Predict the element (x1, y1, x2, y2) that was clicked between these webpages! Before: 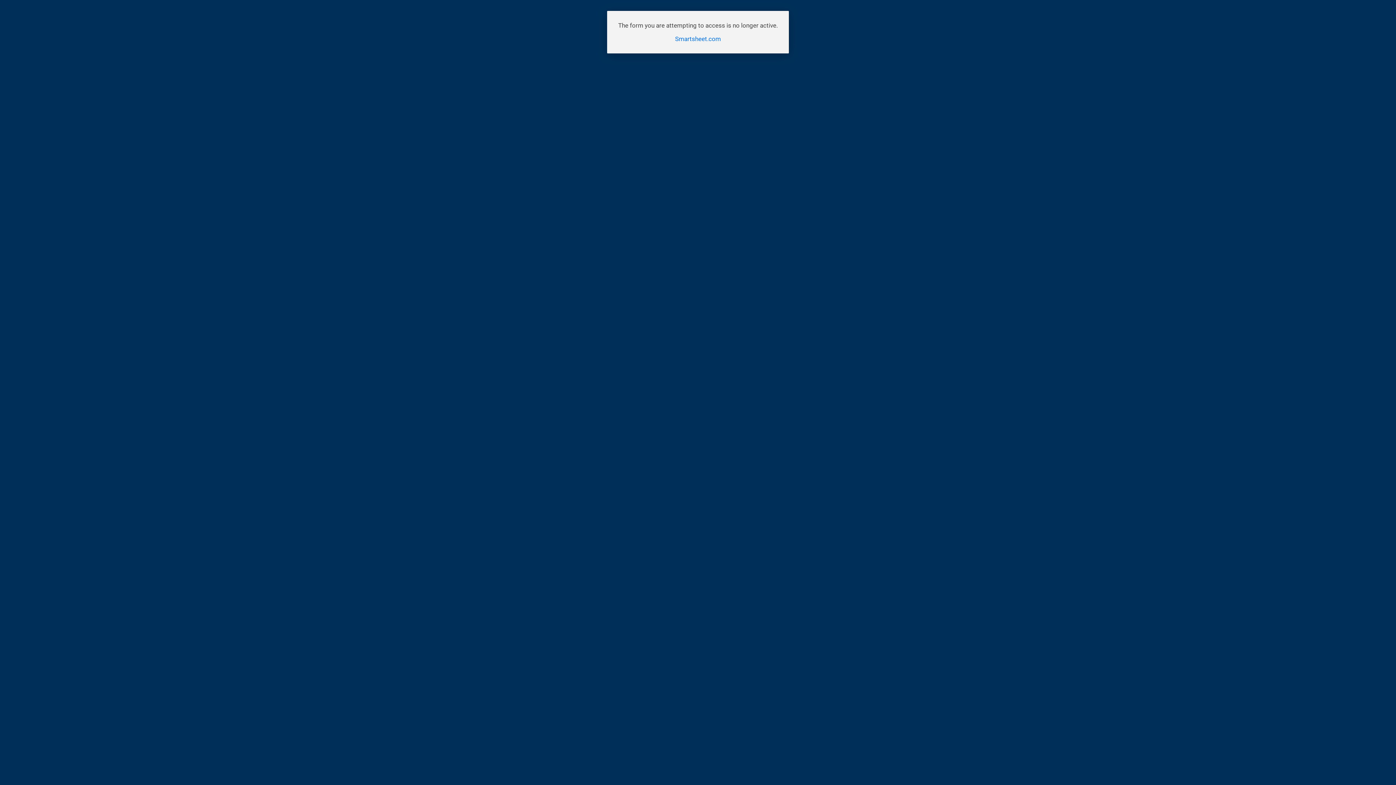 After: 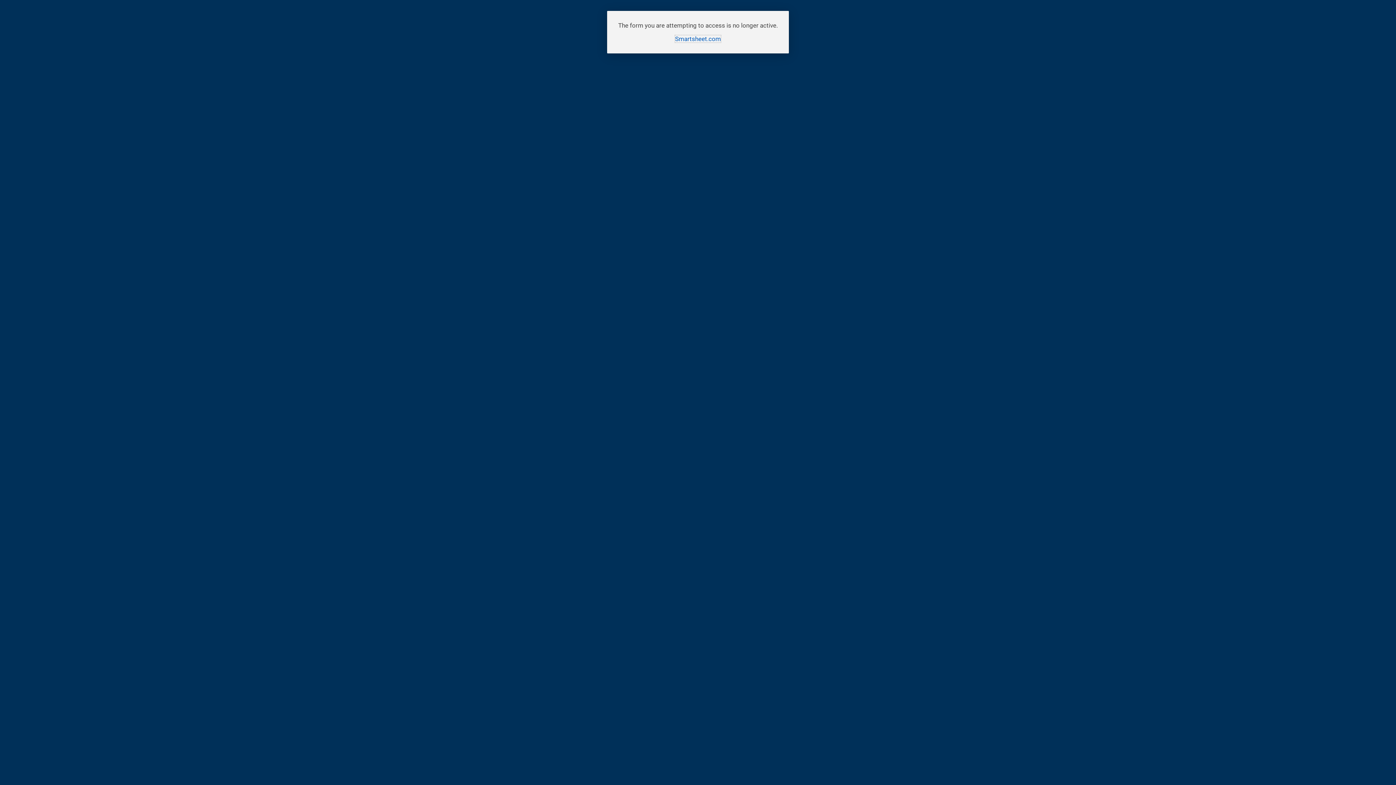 Action: label: Smartsheet.com bbox: (675, 35, 721, 42)